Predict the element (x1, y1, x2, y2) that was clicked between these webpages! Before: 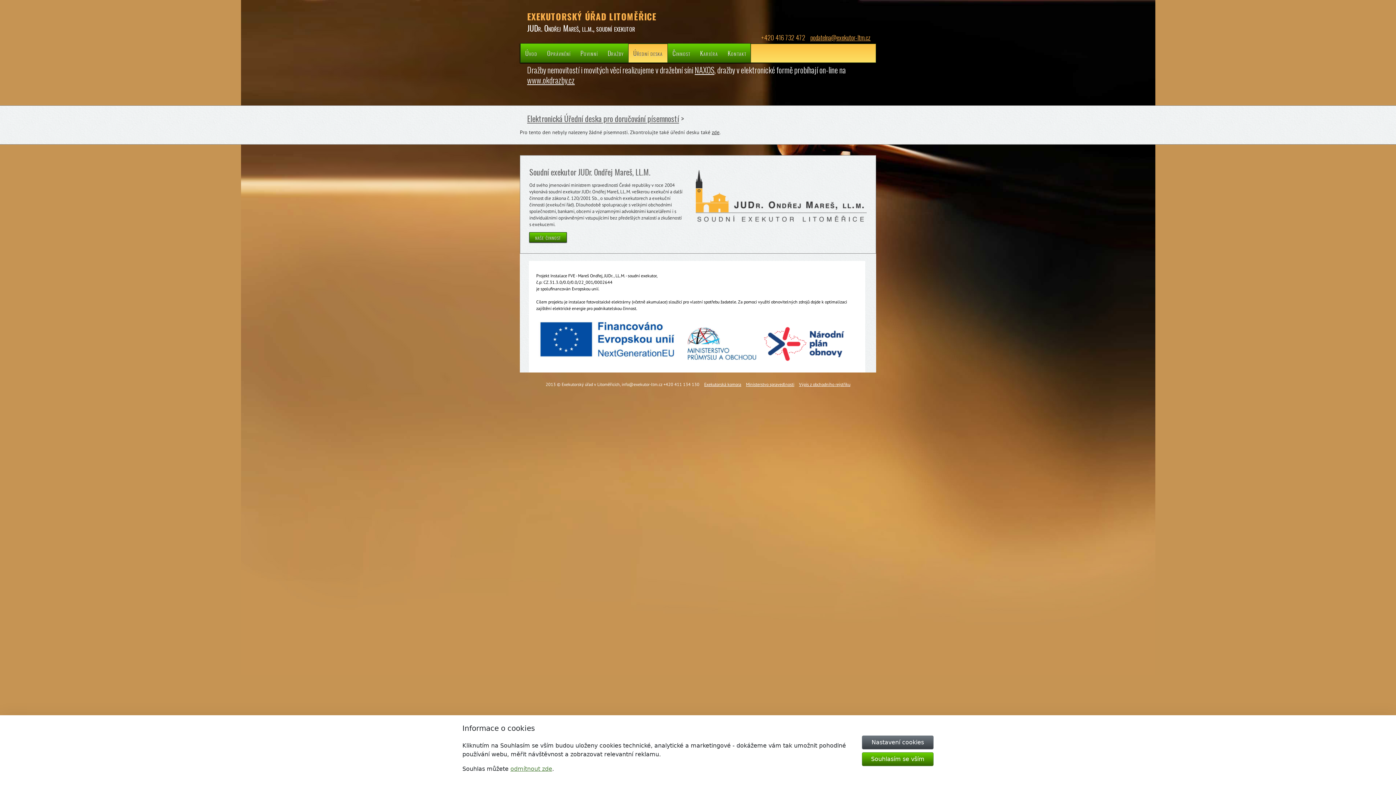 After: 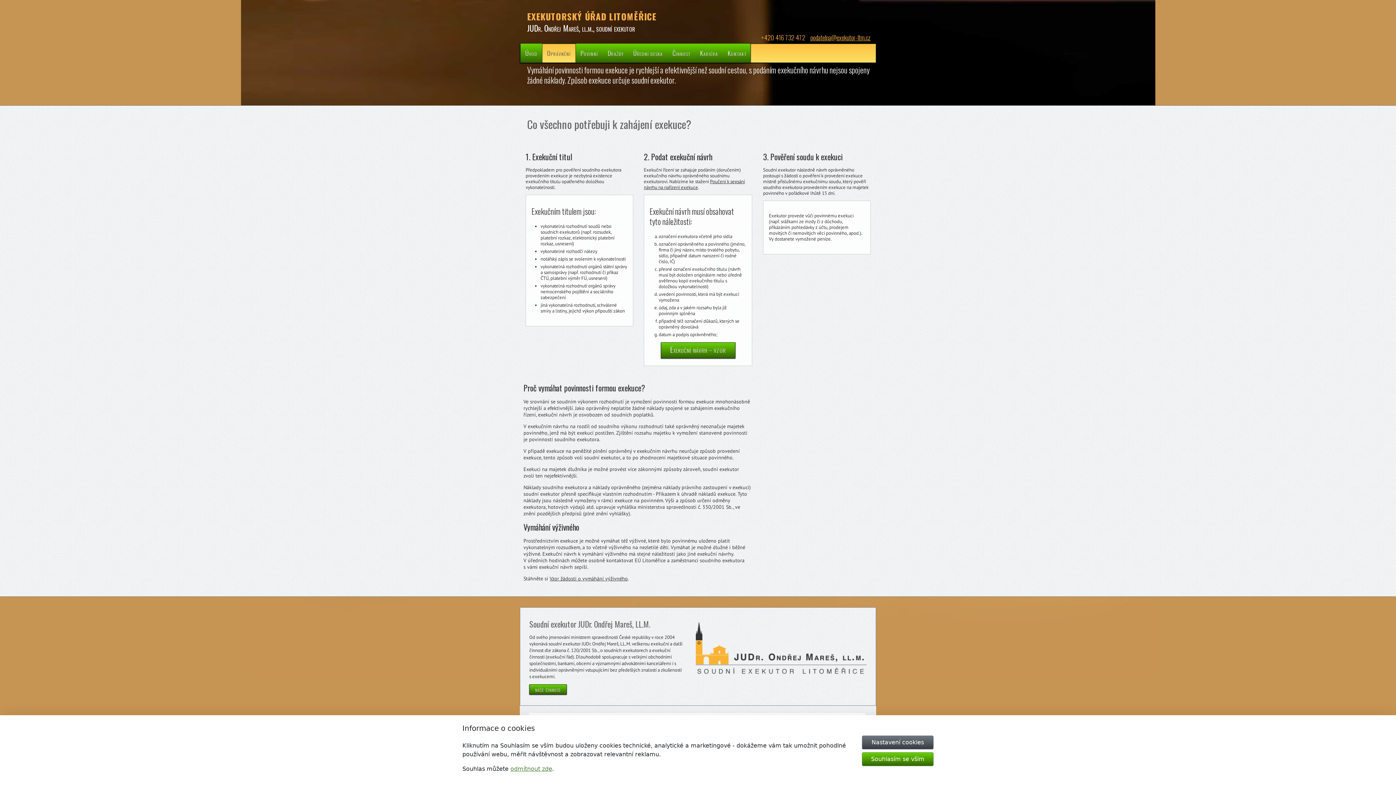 Action: label: Oprávnění bbox: (542, 44, 576, 63)